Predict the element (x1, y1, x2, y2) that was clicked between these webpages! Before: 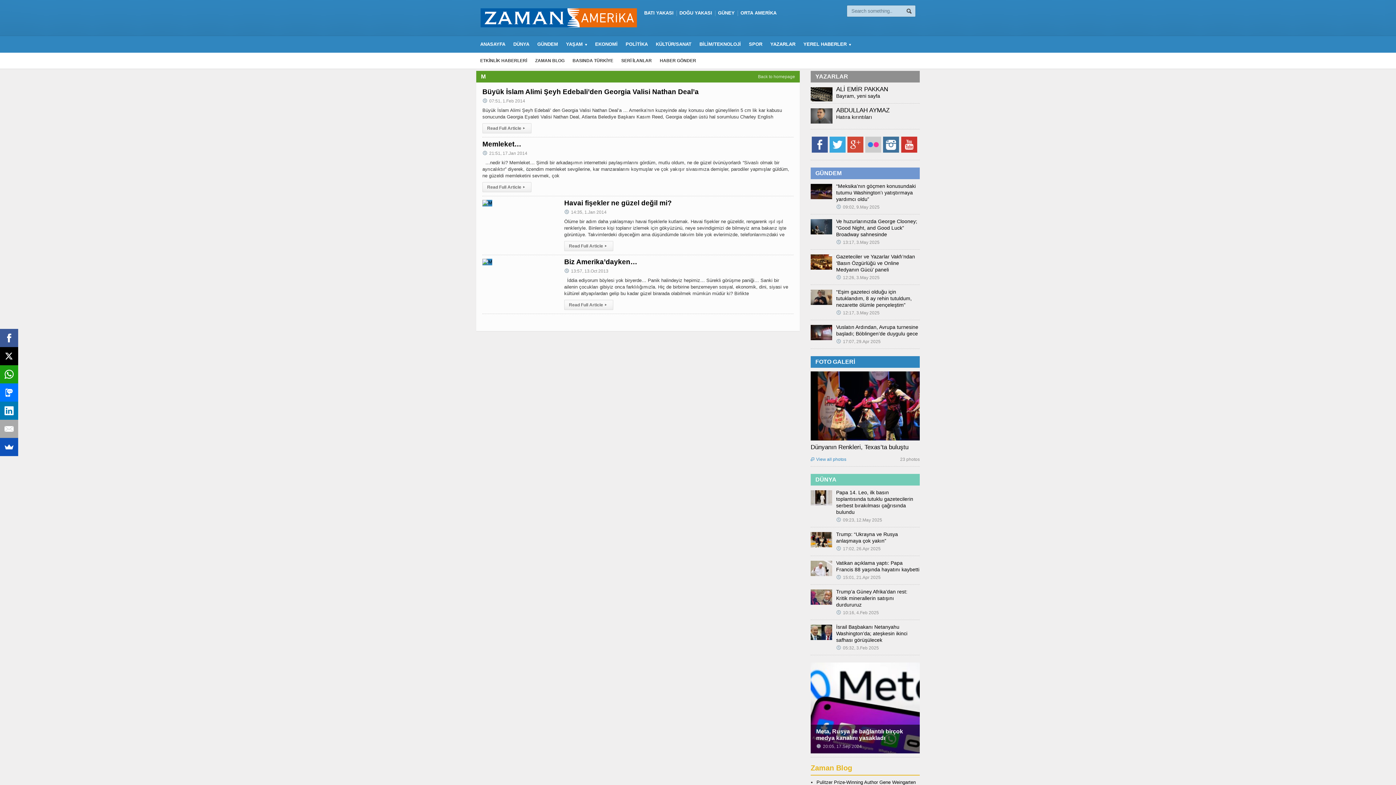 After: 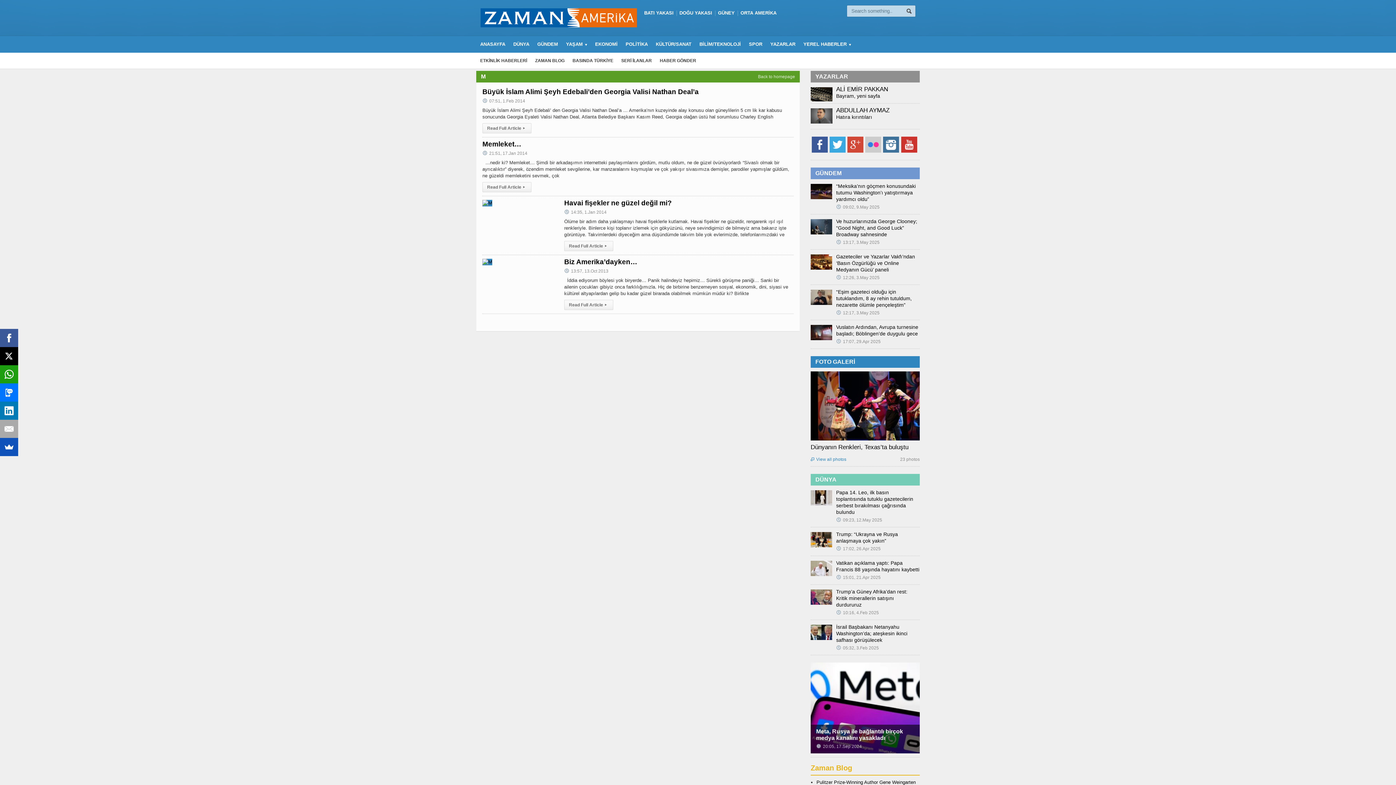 Action: bbox: (811, 136, 827, 142)